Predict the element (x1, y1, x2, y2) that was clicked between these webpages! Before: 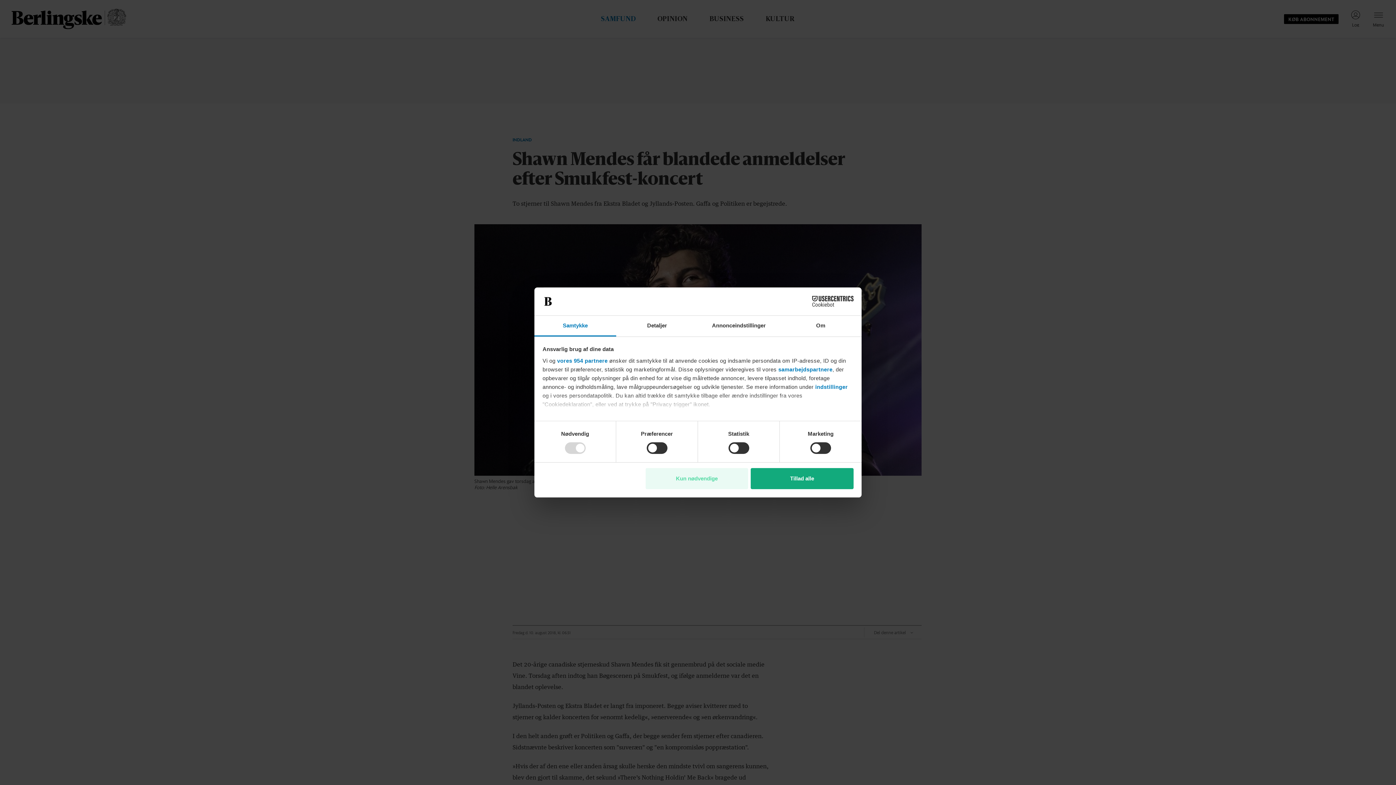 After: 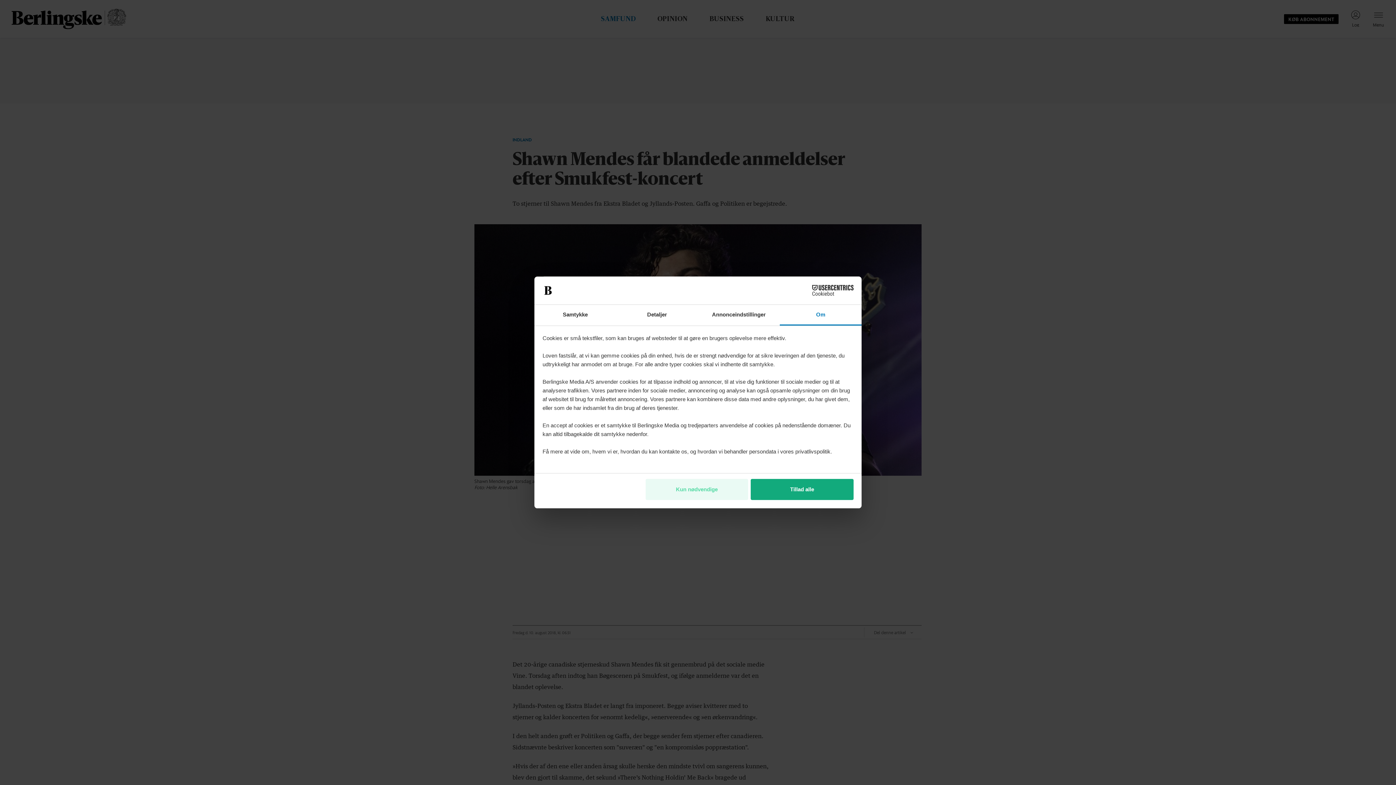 Action: bbox: (780, 315, 861, 336) label: Om